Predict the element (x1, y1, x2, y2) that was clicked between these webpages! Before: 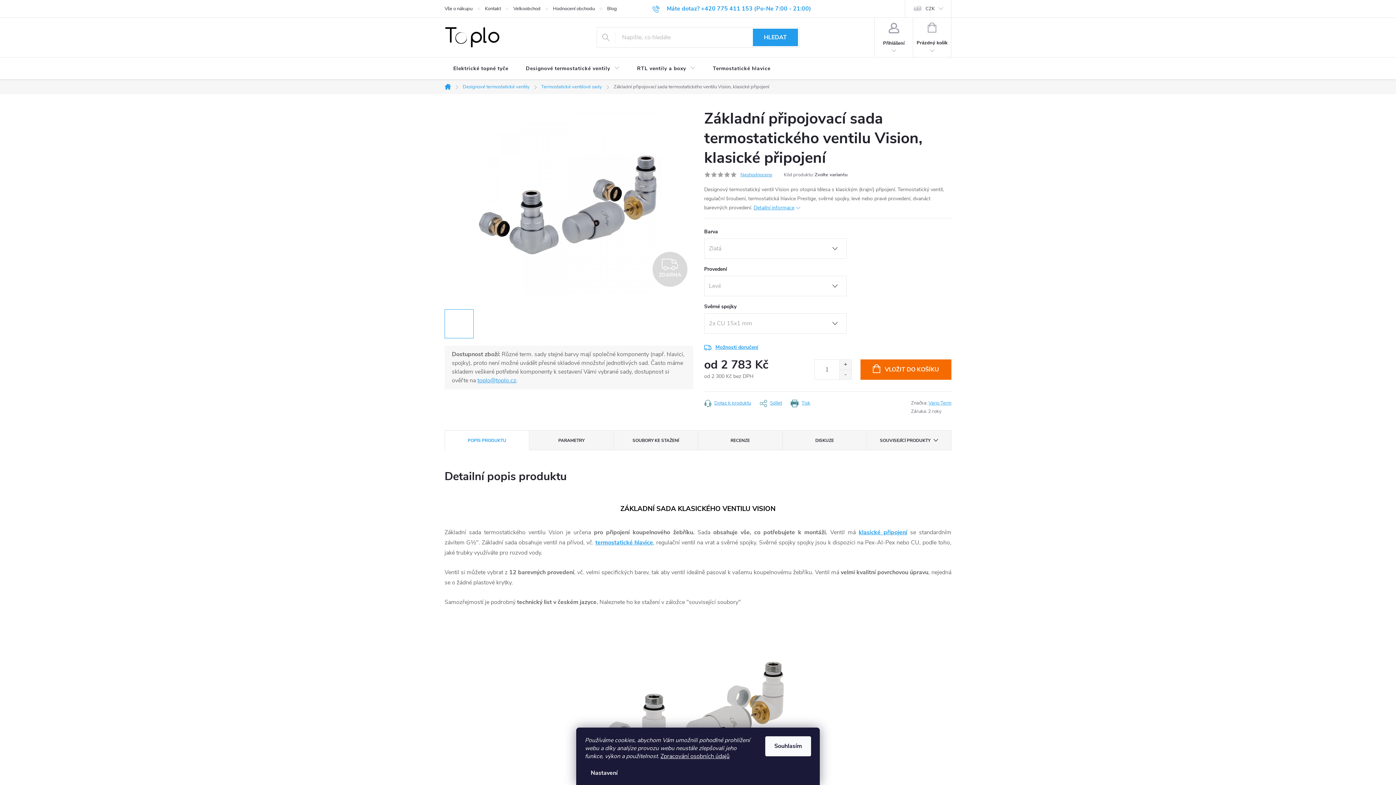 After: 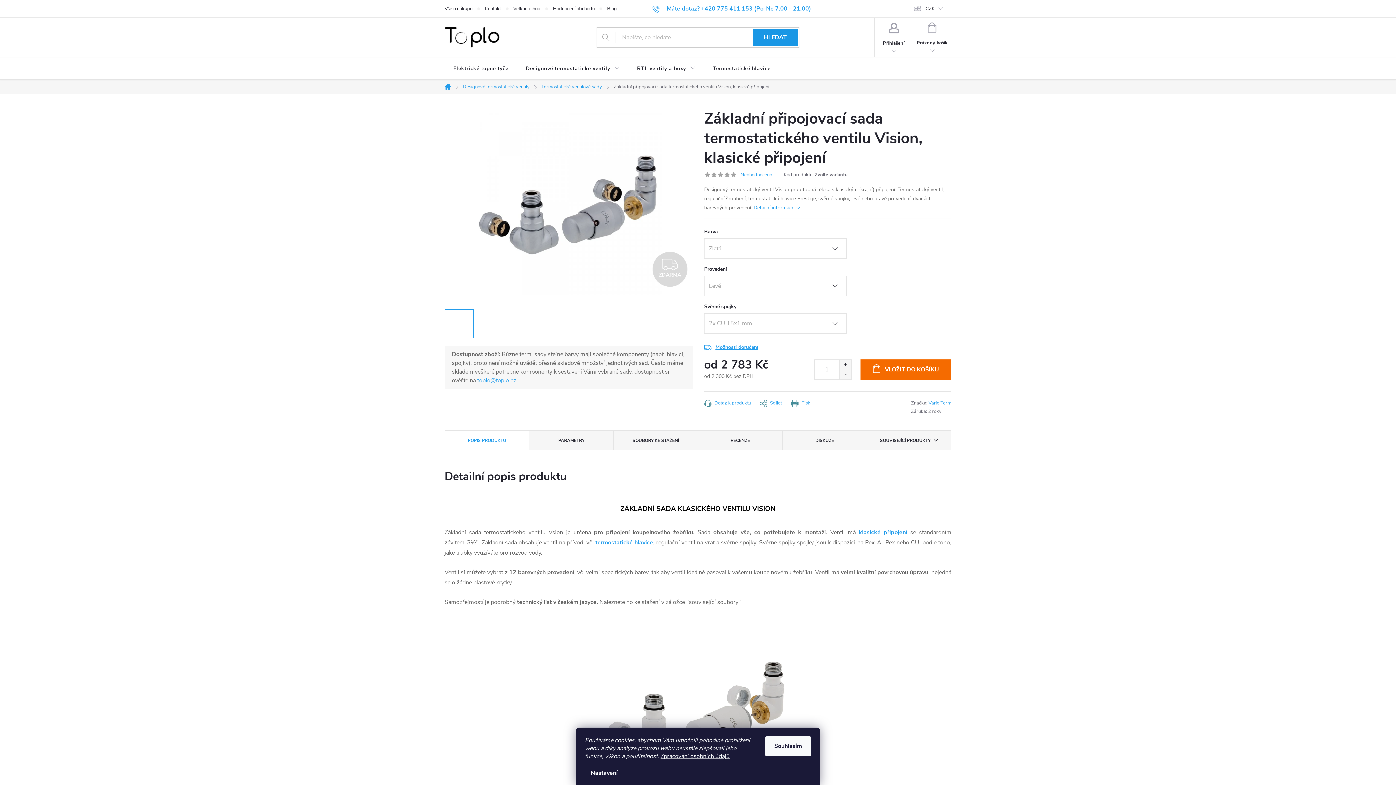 Action: bbox: (753, 28, 798, 46) label: HLEDAT